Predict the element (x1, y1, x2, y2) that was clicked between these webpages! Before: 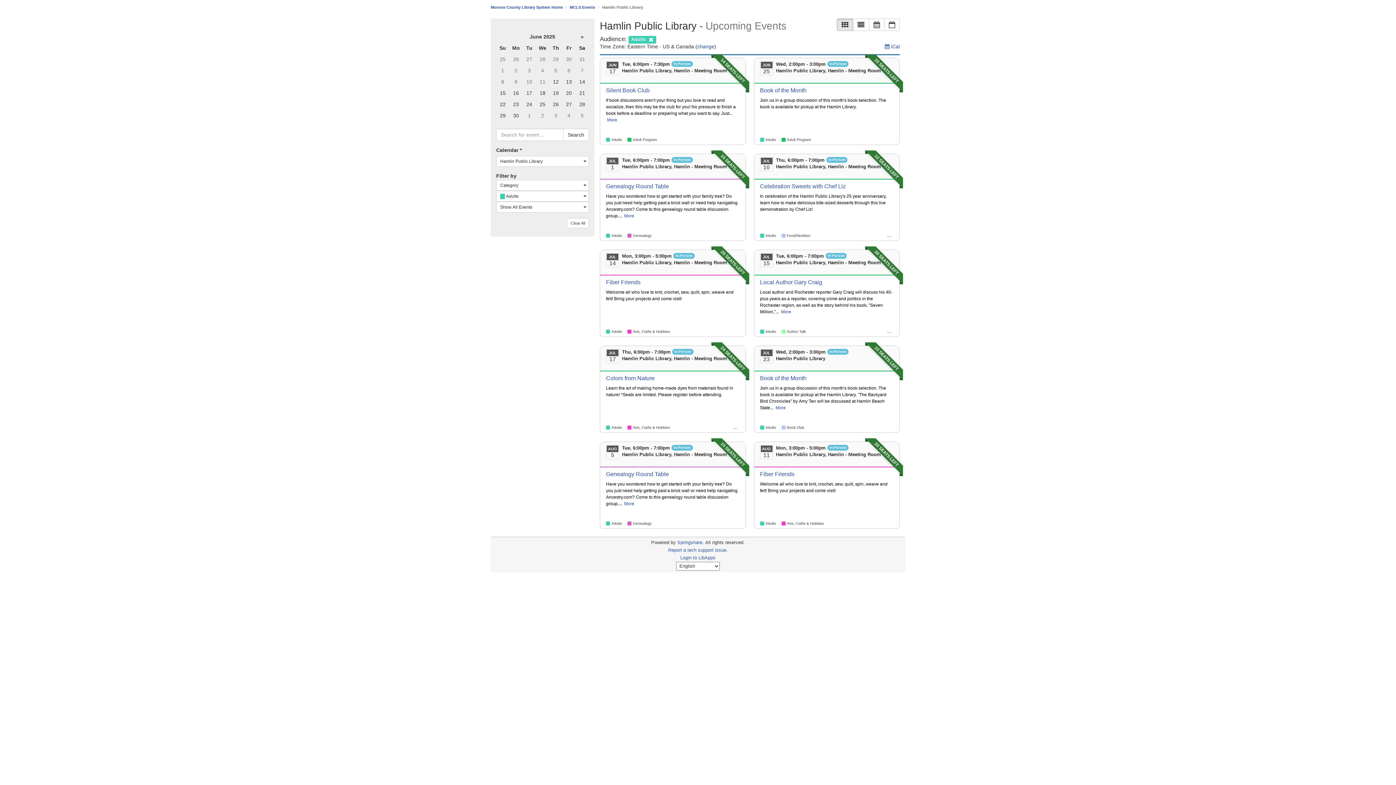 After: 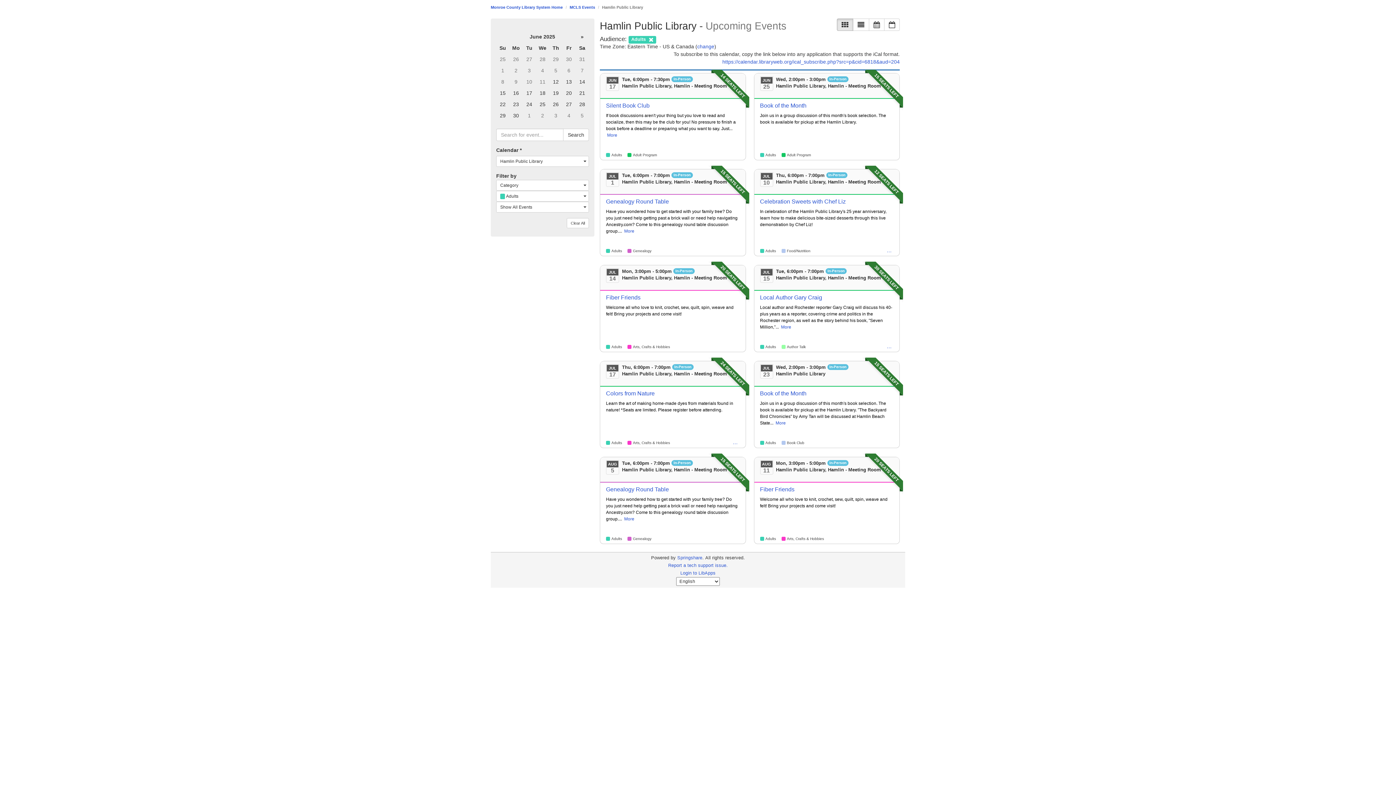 Action: bbox: (885, 43, 900, 49) label:  iCal